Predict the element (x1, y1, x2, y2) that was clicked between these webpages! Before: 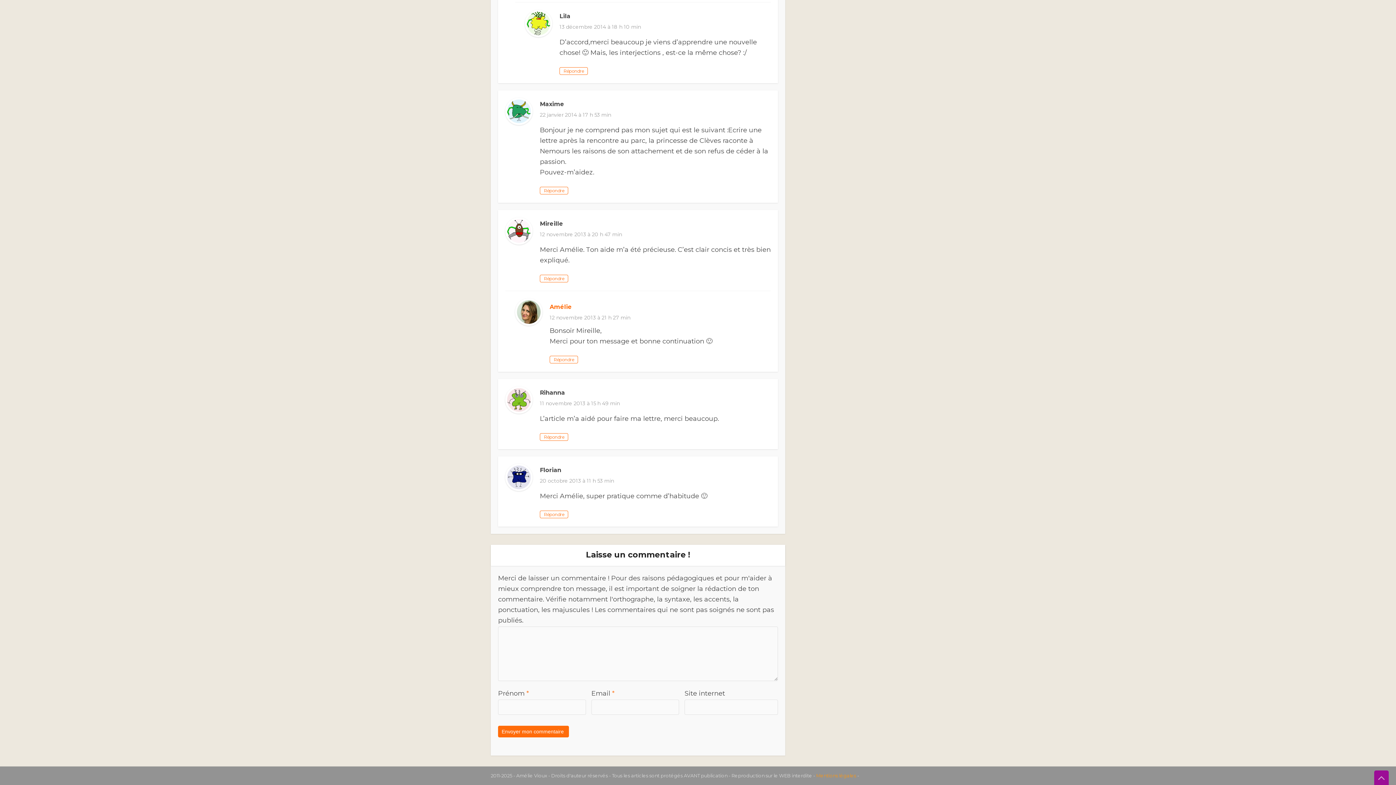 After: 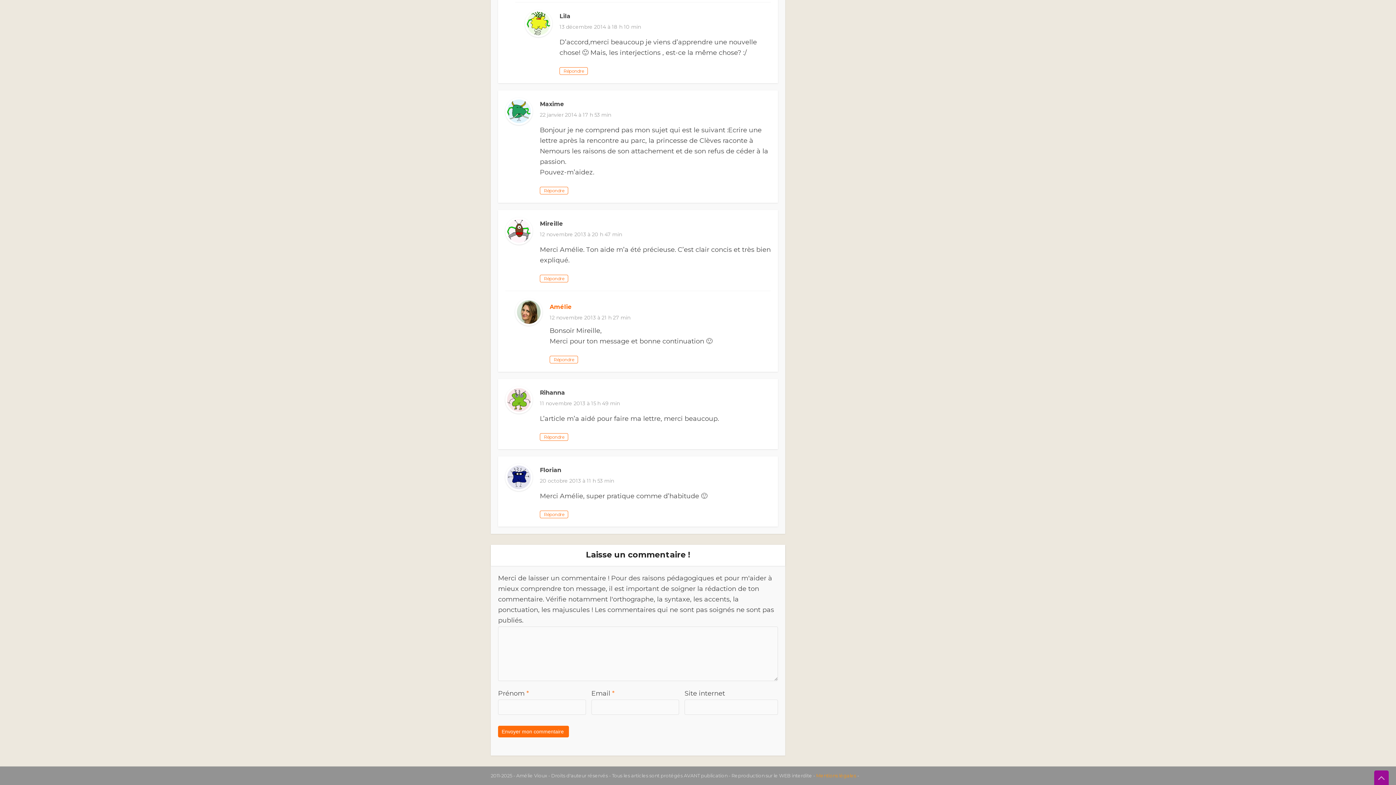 Action: bbox: (540, 477, 614, 484) label: 20 octobre 2013 à 11 h 53 min